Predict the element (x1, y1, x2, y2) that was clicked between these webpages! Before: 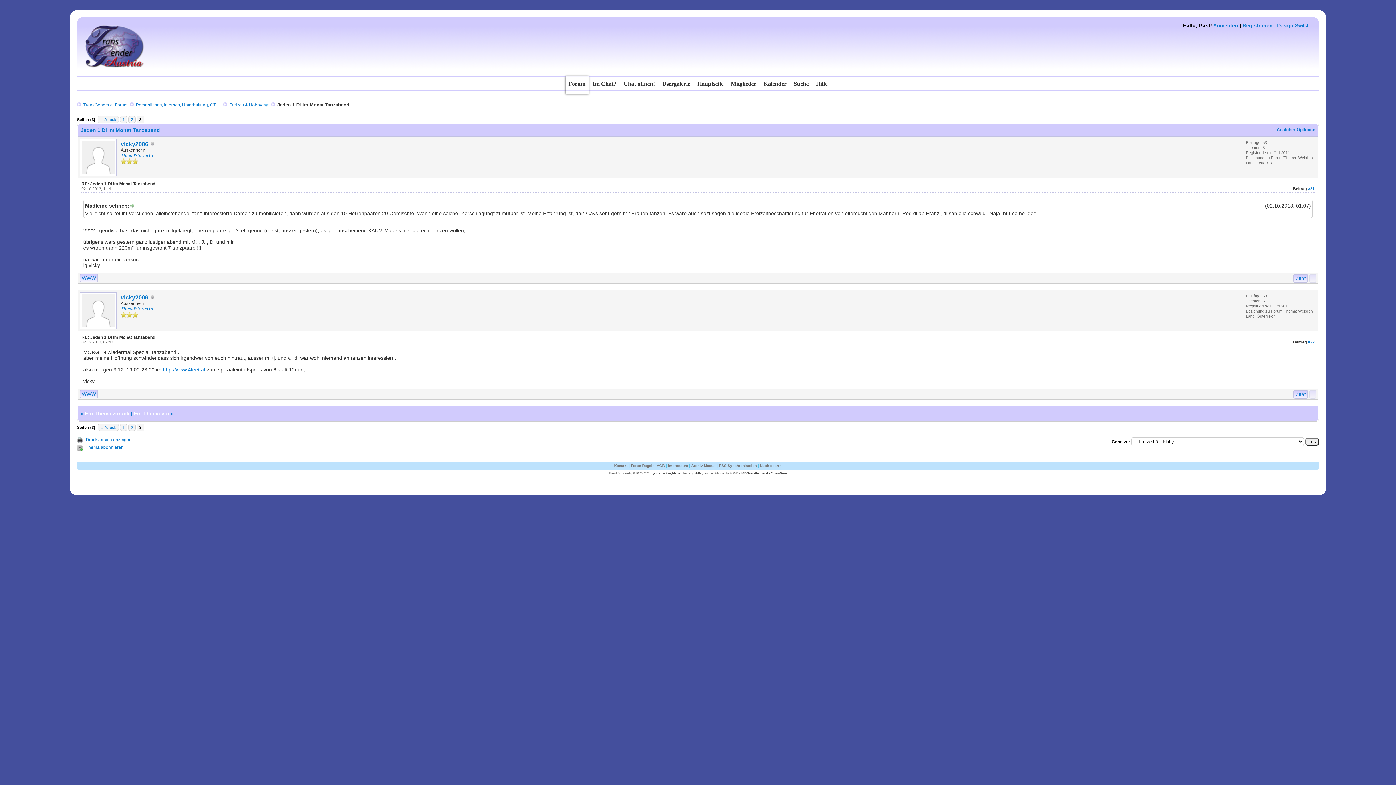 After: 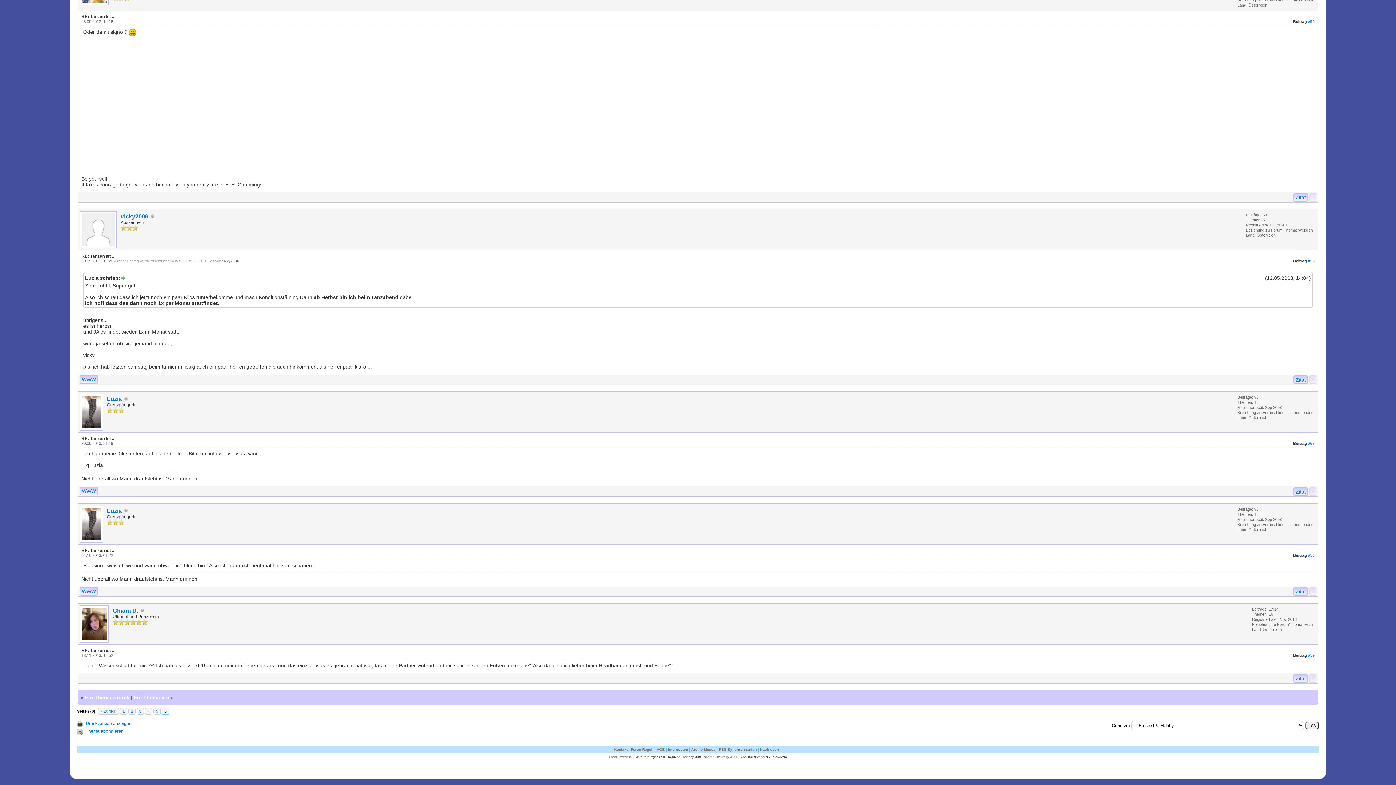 Action: bbox: (85, 410, 129, 416) label: Ein Thema zurück